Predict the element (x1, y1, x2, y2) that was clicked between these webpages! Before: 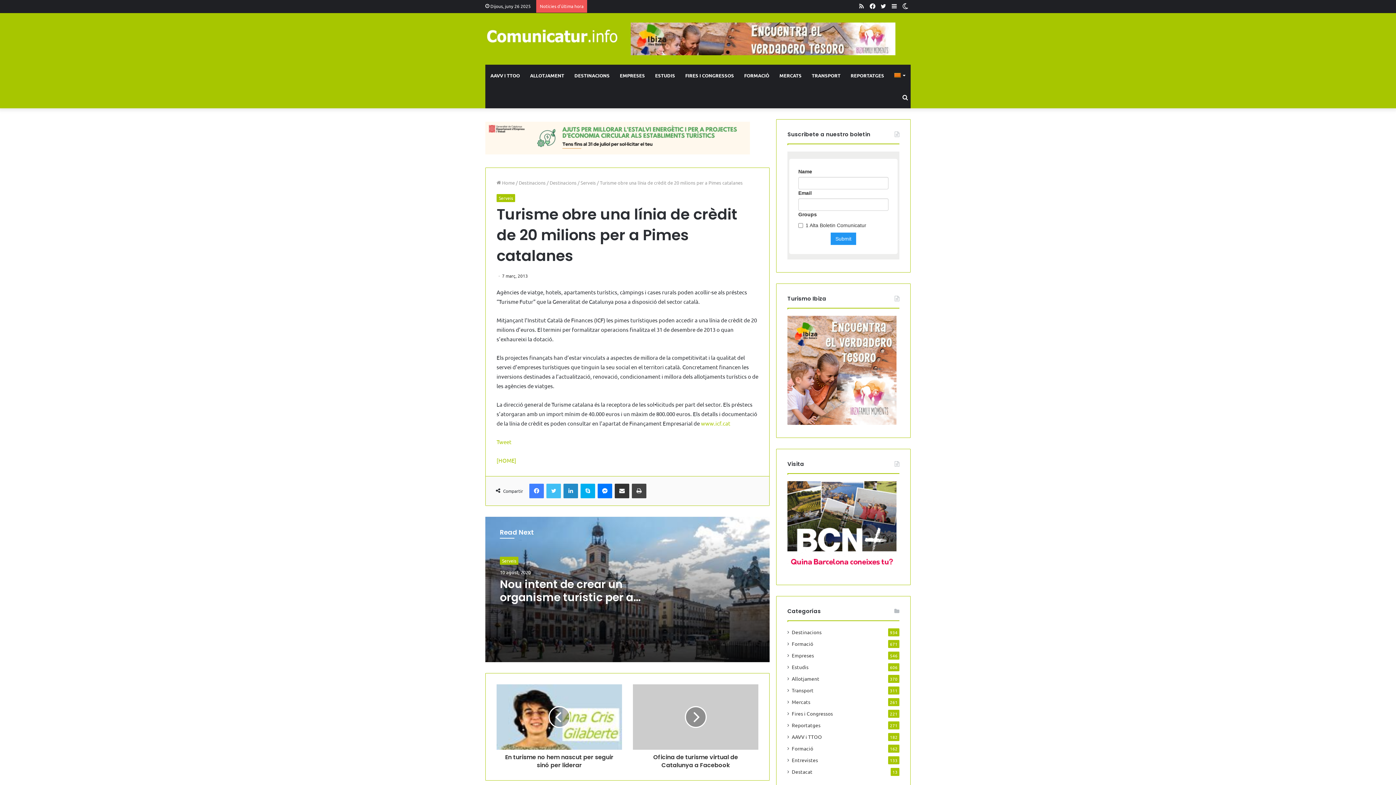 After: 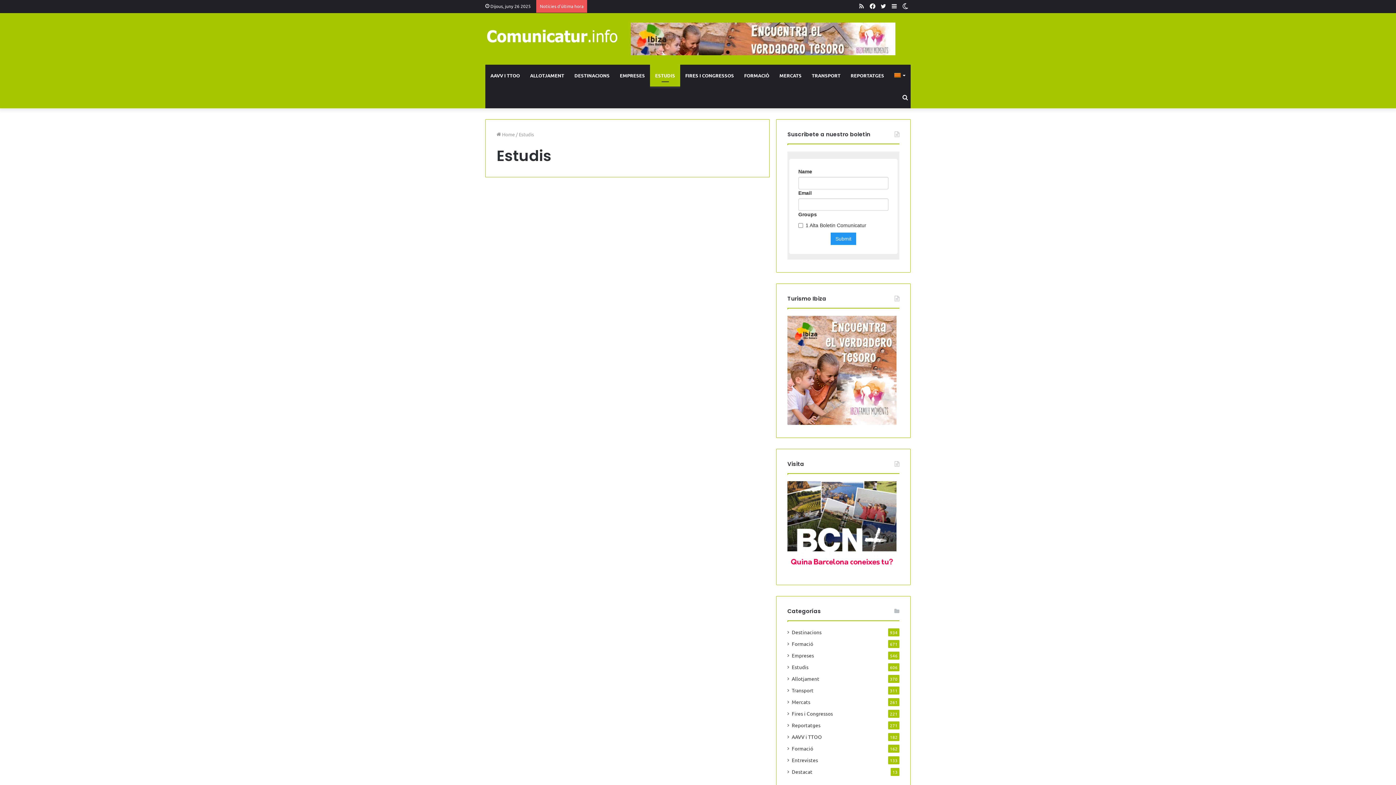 Action: label: Estudis bbox: (792, 663, 808, 671)